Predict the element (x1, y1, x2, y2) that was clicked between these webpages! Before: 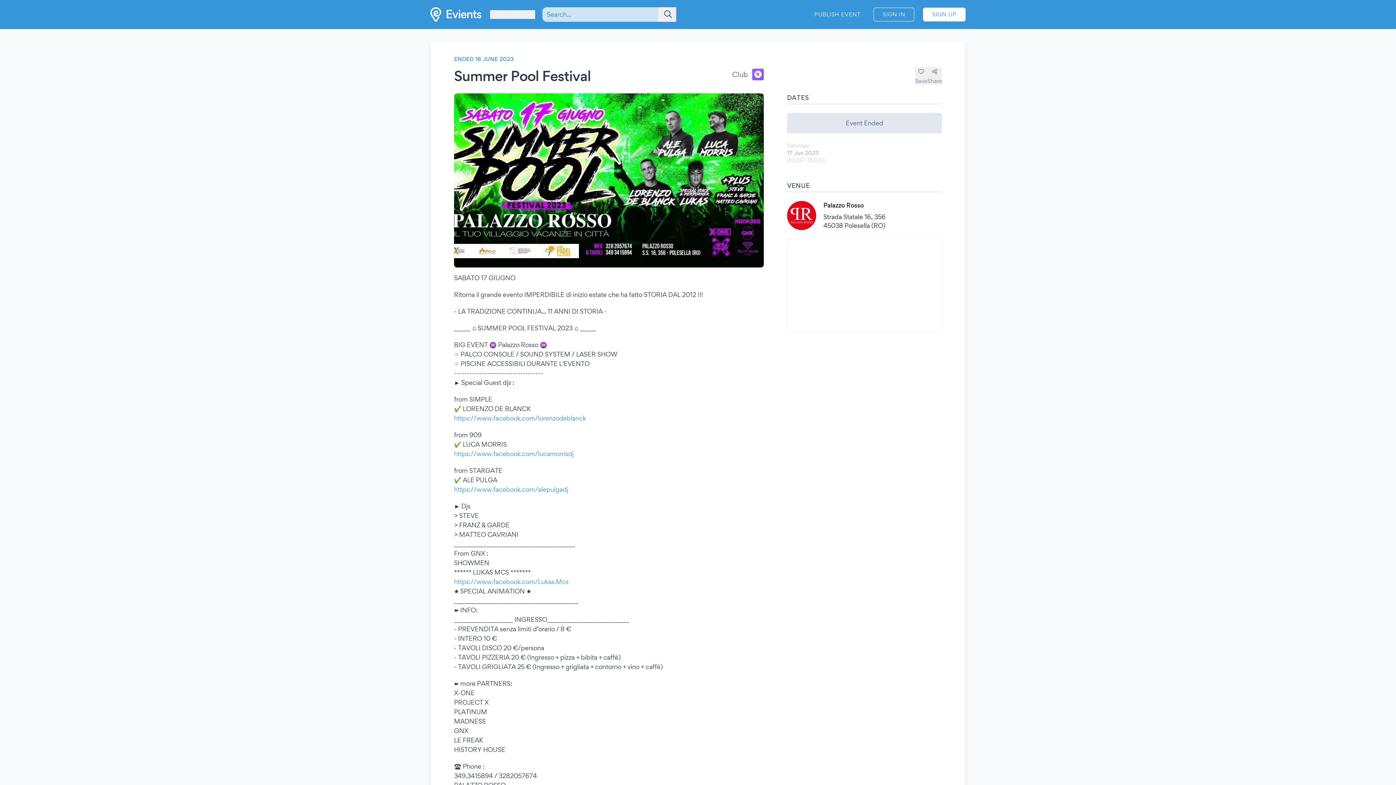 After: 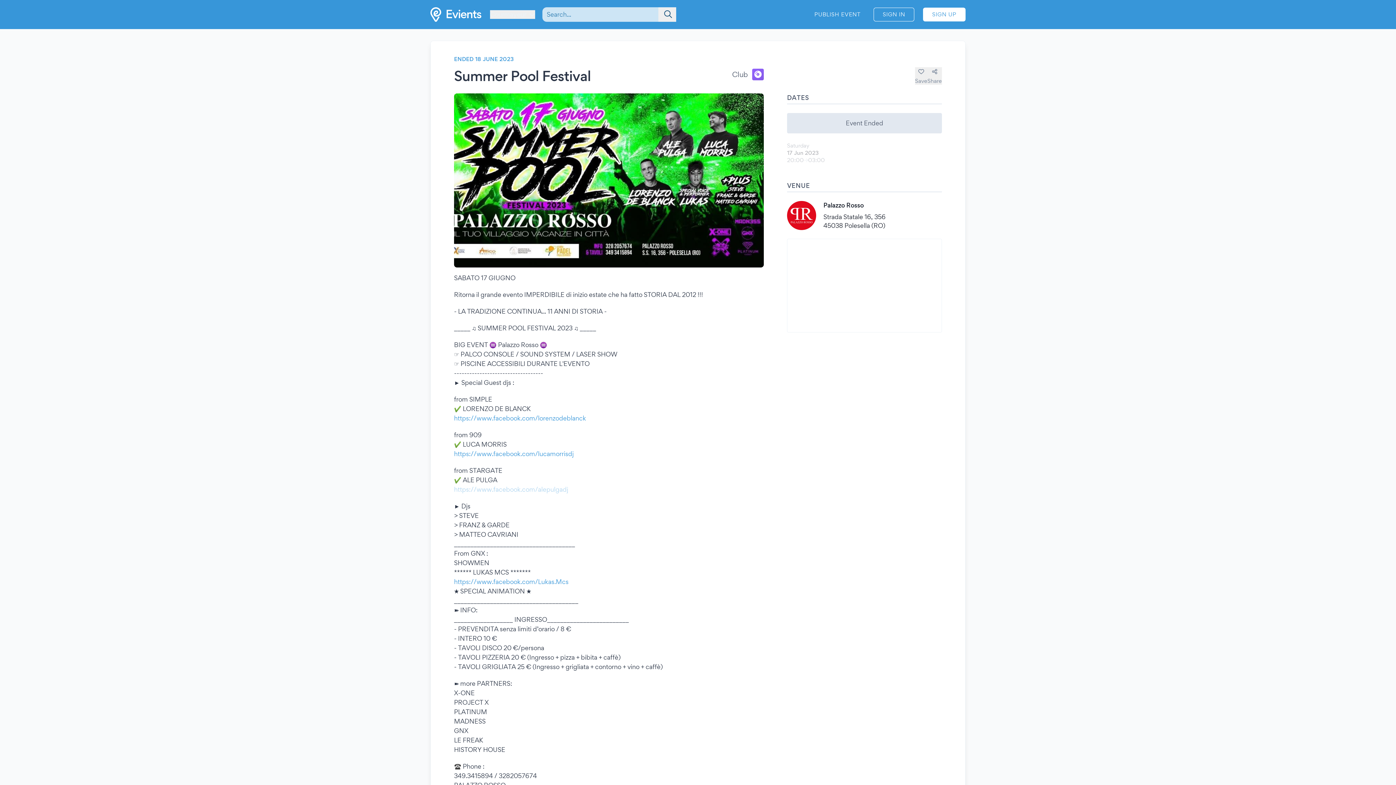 Action: label: https://www.facebook.com/alepulgadj bbox: (454, 485, 568, 493)